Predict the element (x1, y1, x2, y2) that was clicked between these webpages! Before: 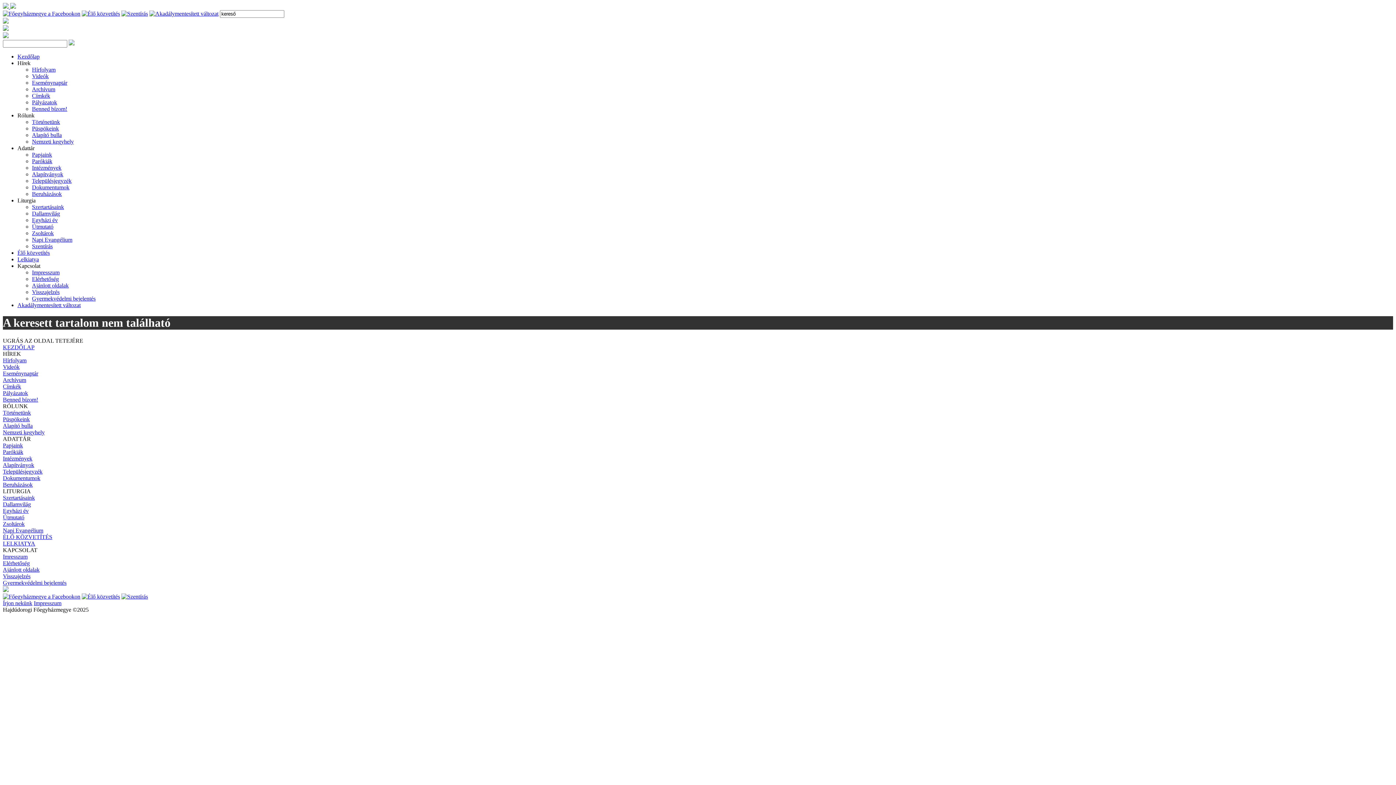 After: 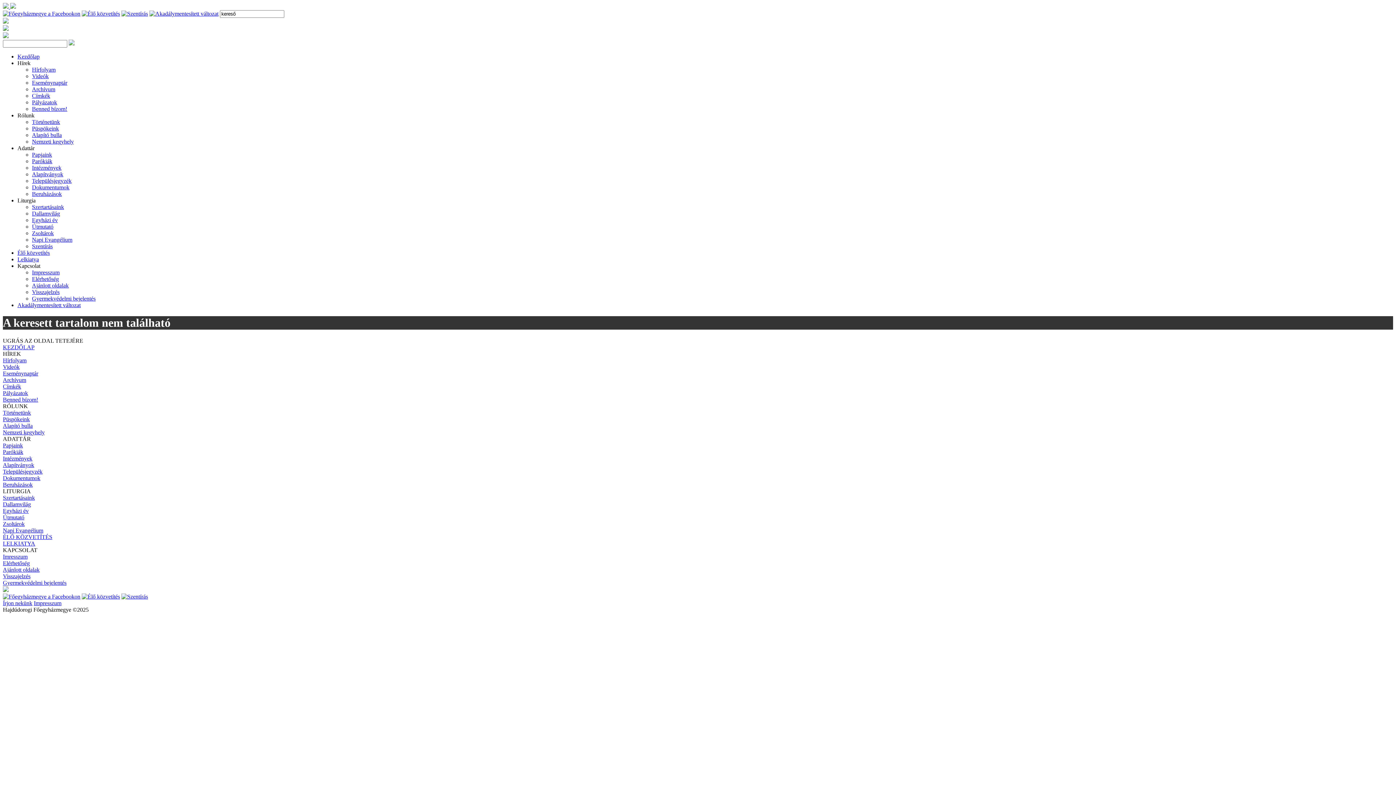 Action: bbox: (32, 118, 60, 125) label: Történetünk